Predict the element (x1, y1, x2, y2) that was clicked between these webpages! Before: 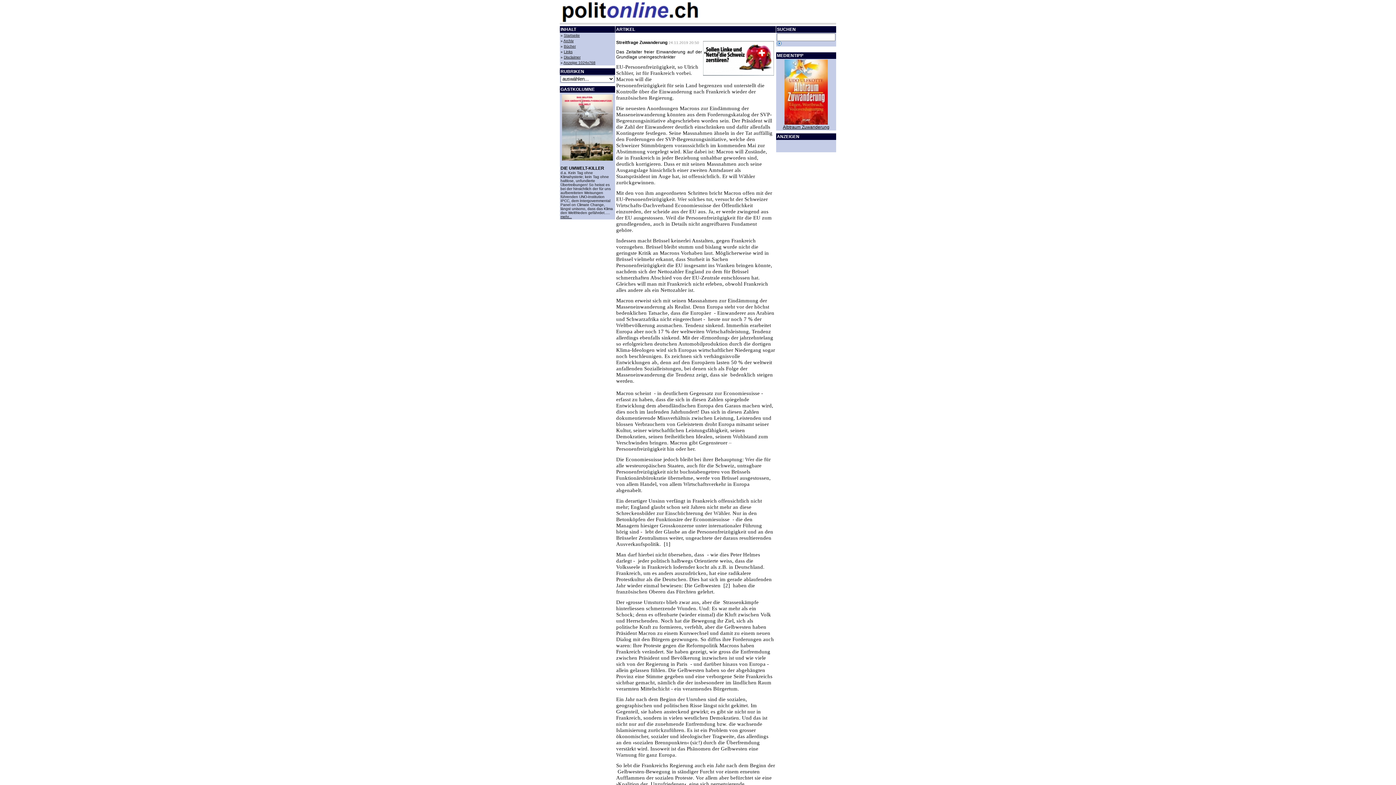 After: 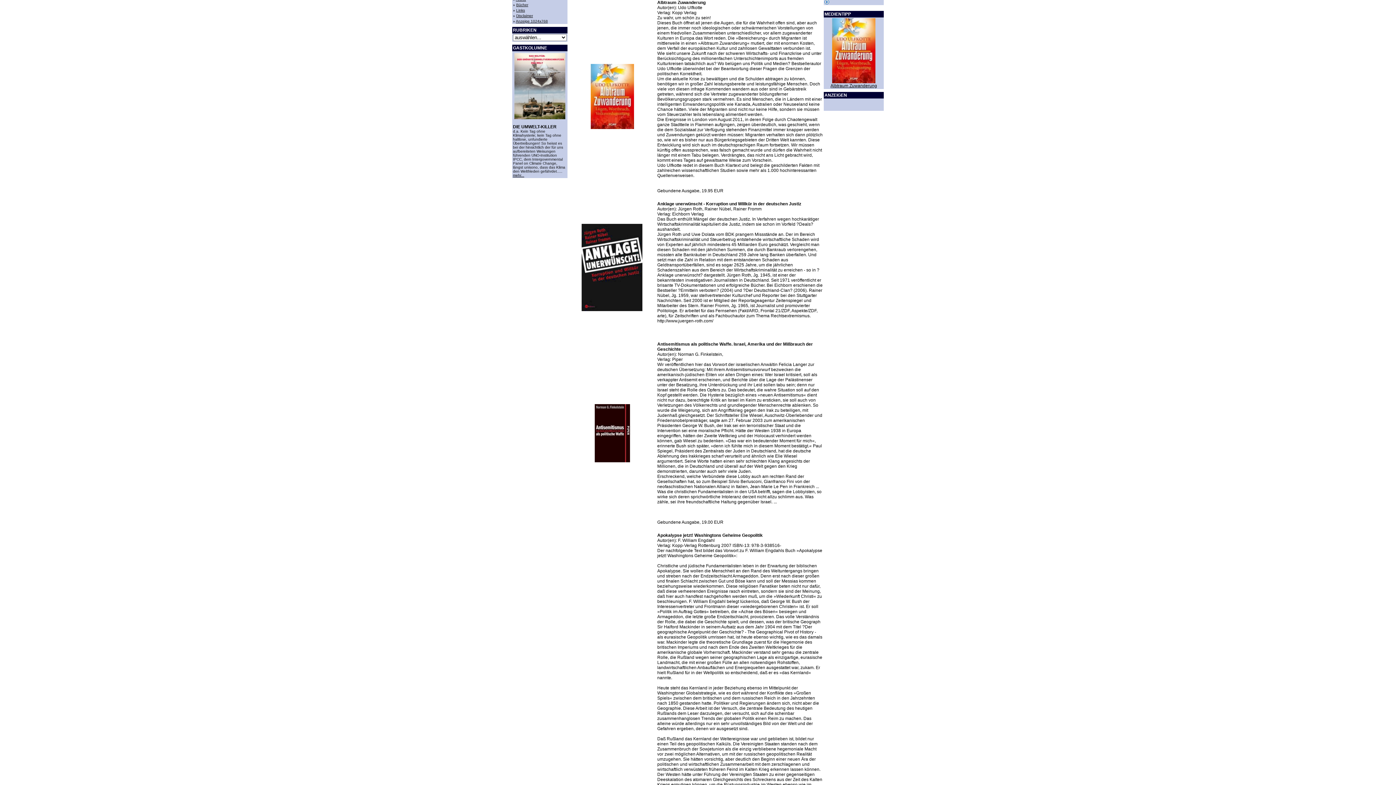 Action: label: Albtraum Zuwanderung bbox: (783, 124, 829, 129)